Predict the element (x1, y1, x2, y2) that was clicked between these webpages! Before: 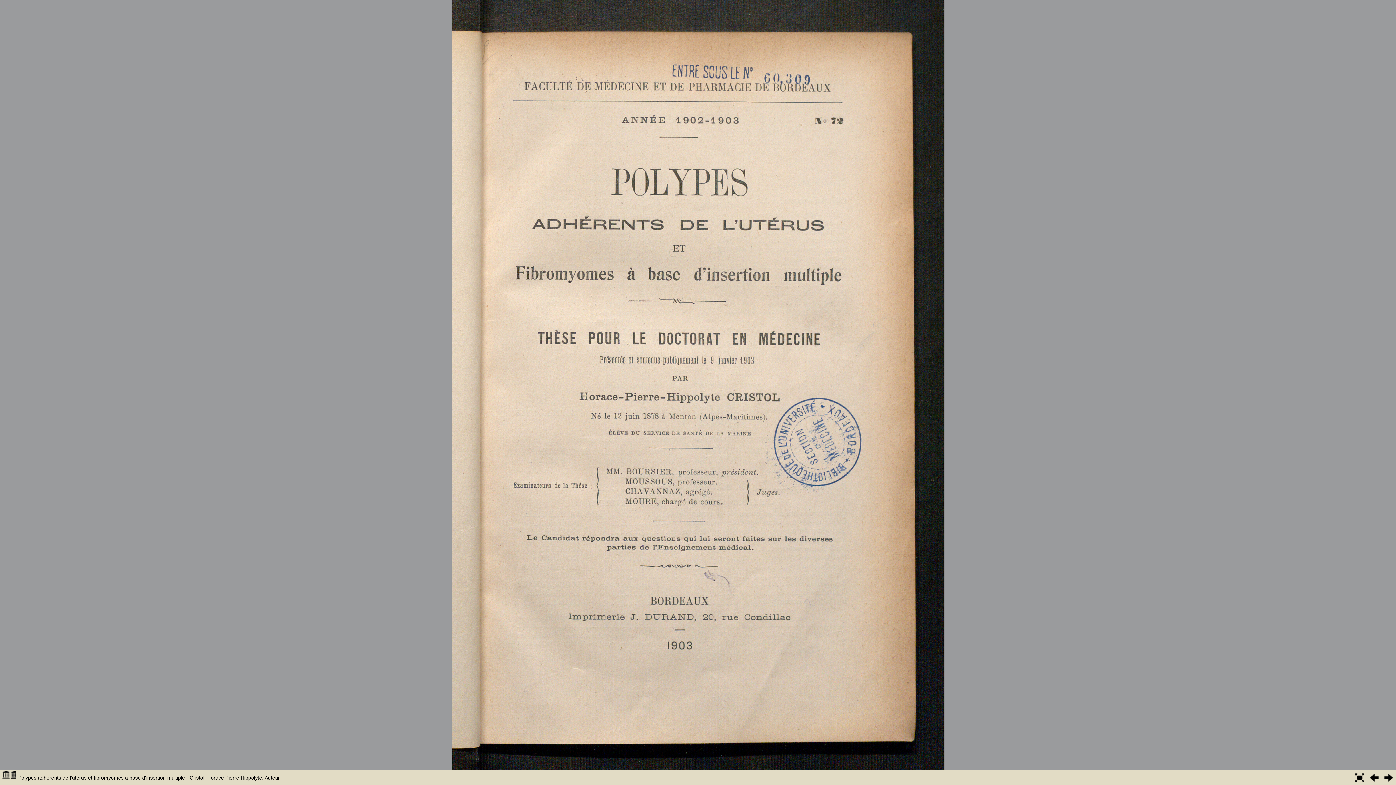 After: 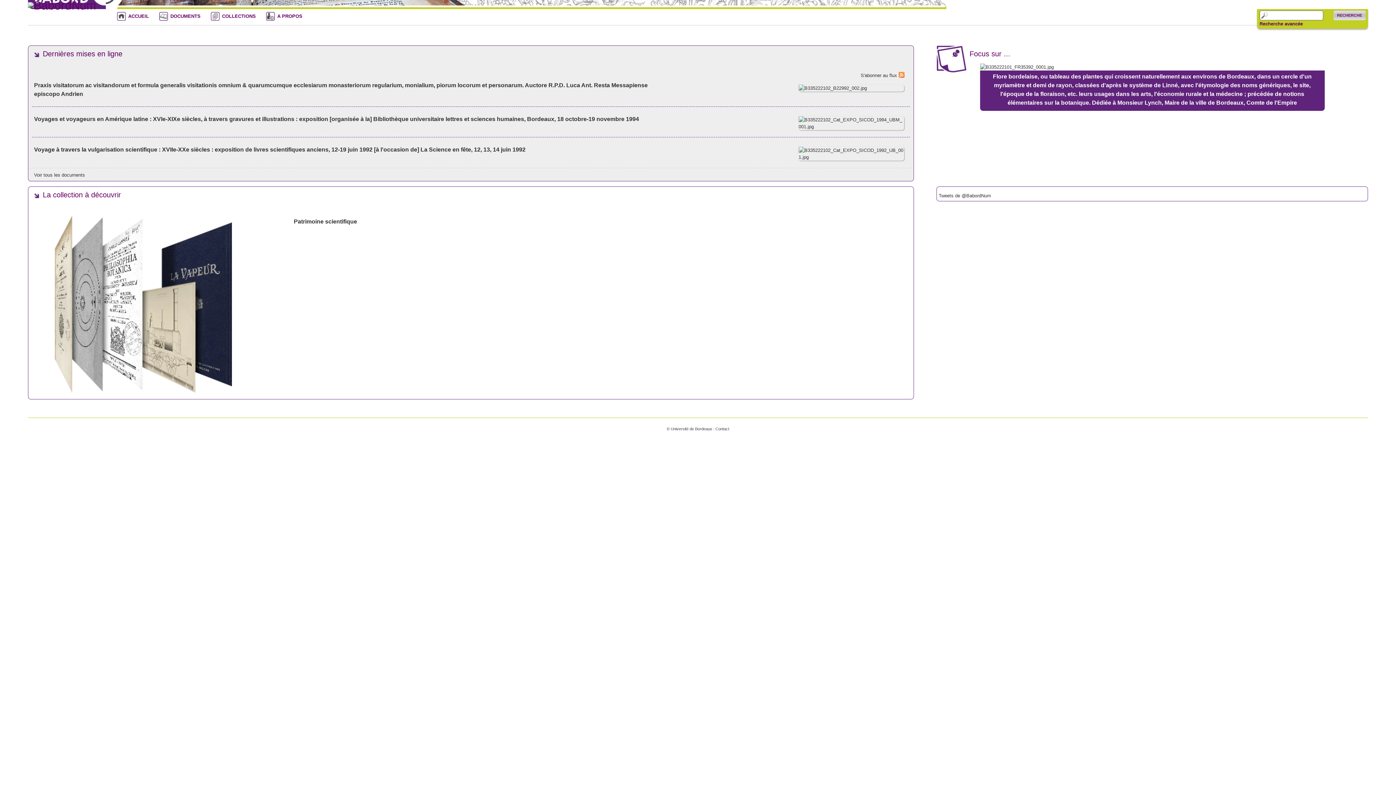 Action: bbox: (1, 770, 16, 785)